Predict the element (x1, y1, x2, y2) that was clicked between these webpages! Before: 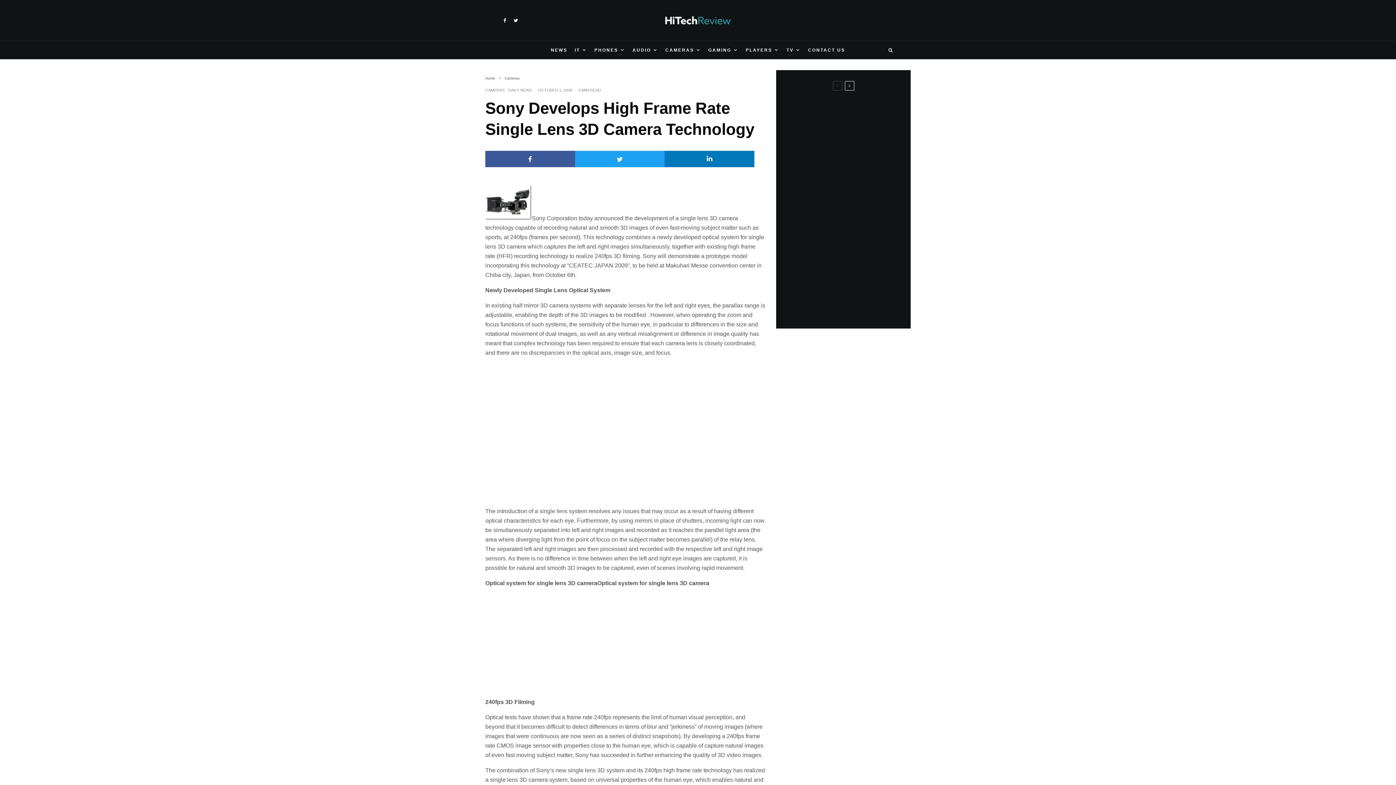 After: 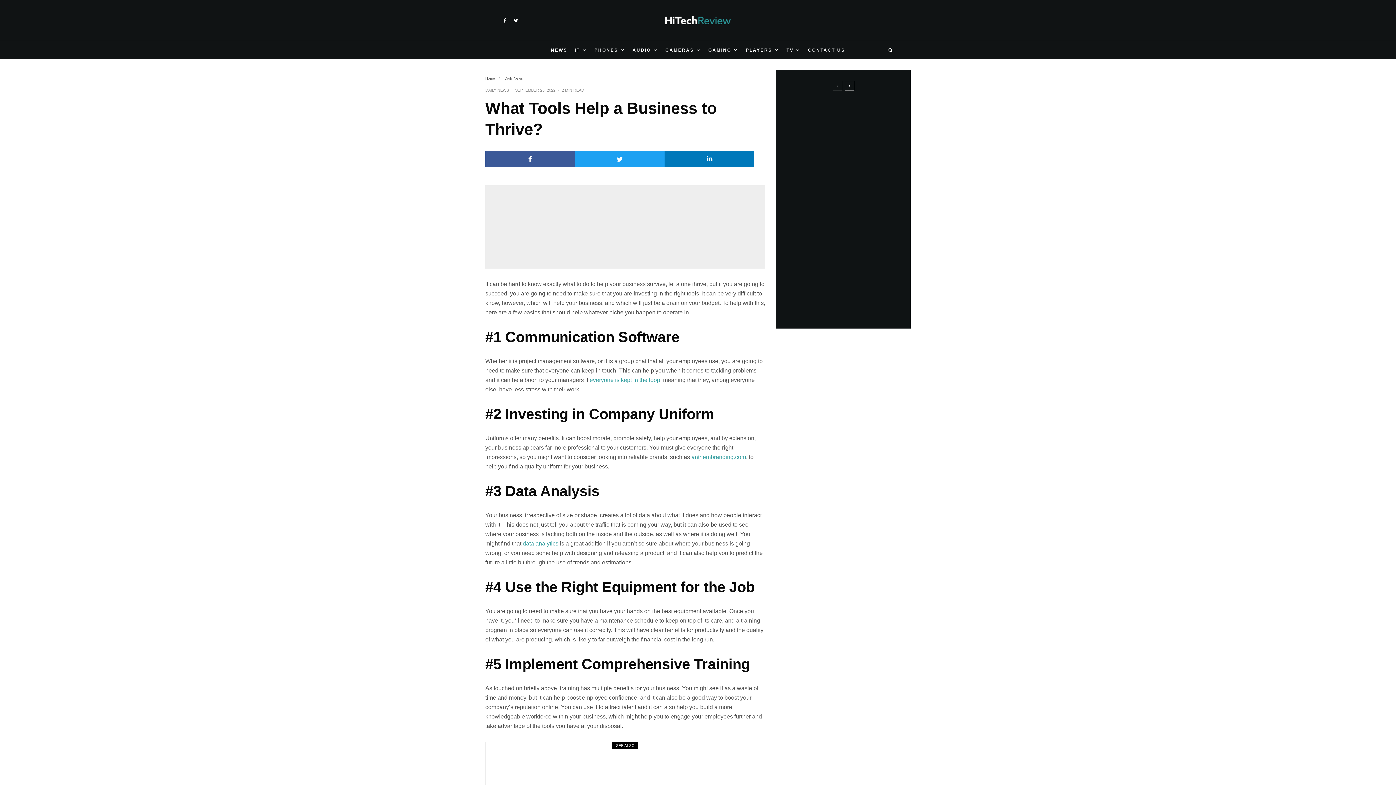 Action: bbox: (792, 136, 820, 163)